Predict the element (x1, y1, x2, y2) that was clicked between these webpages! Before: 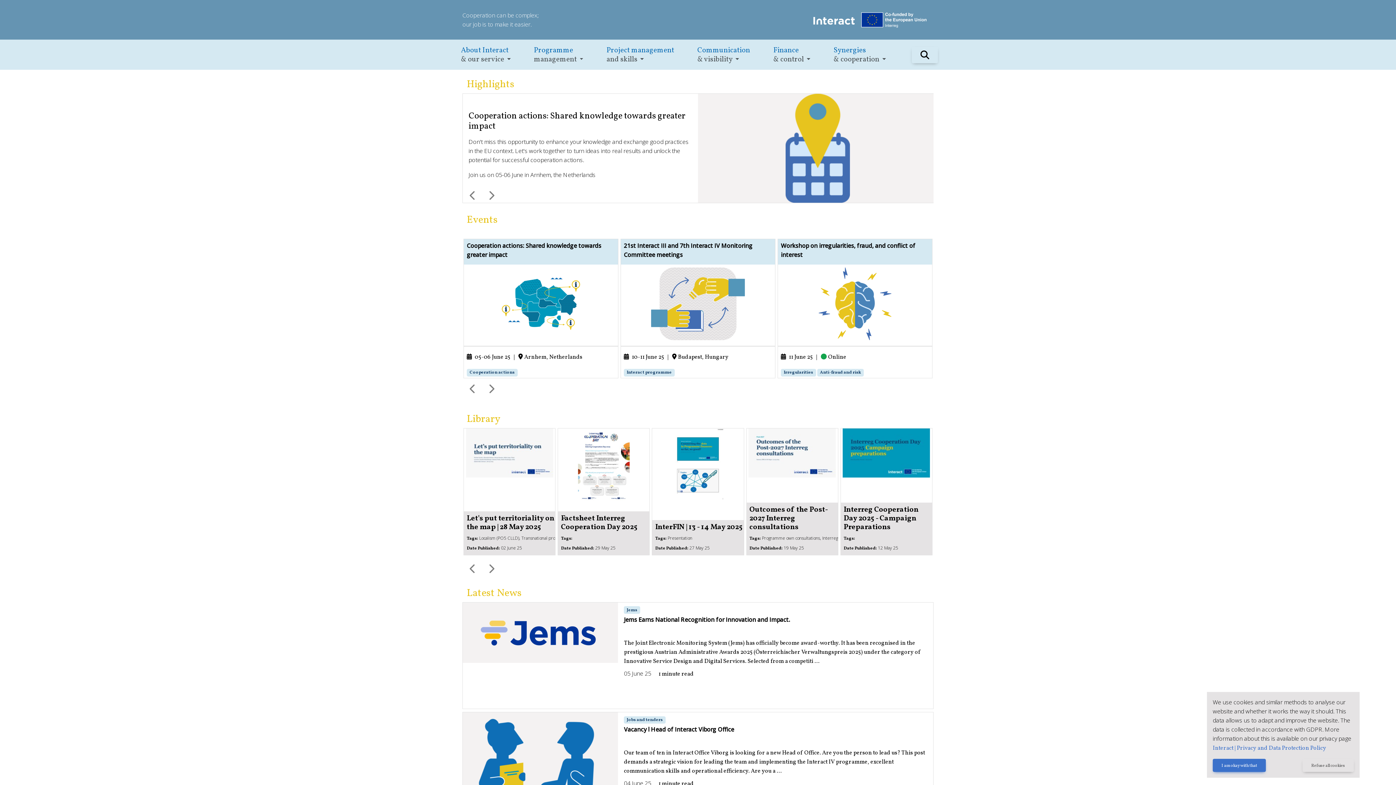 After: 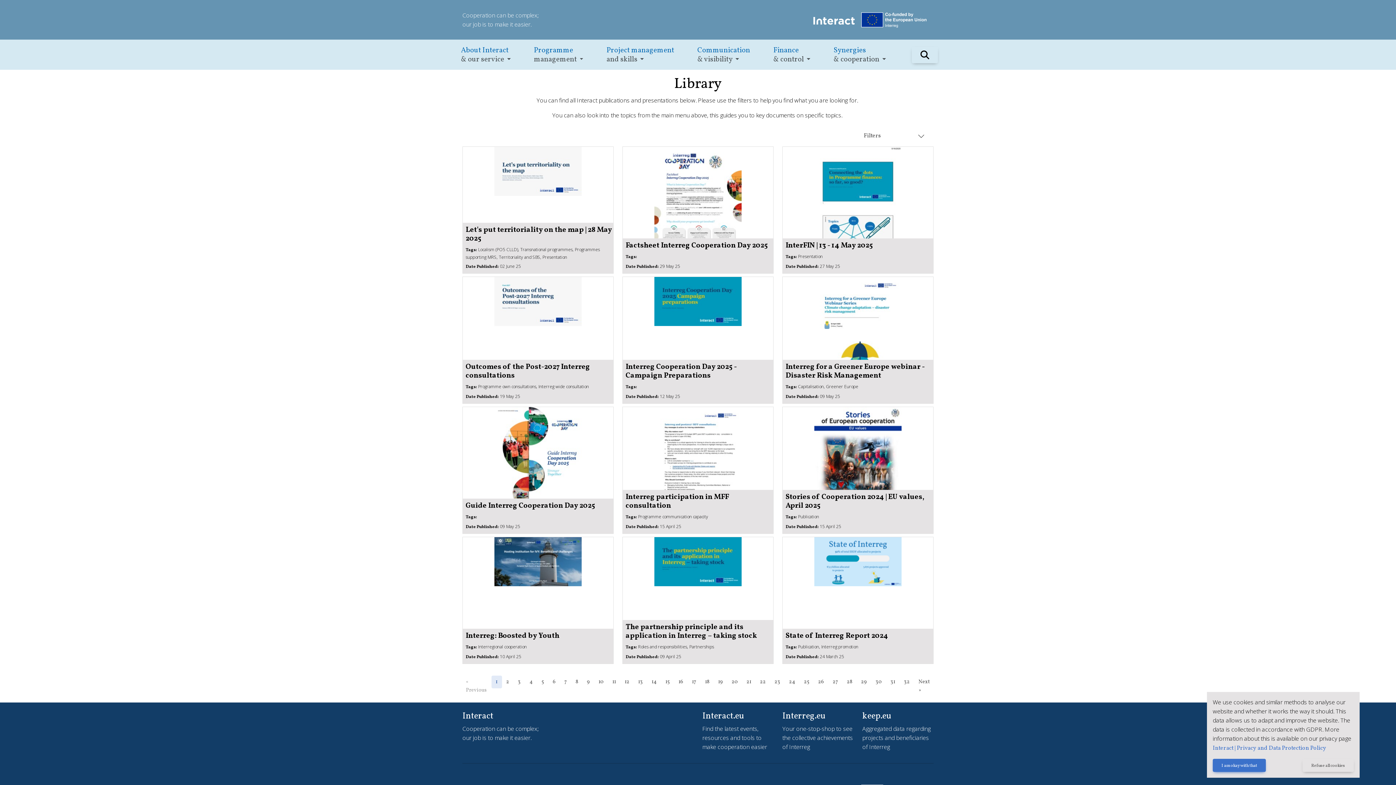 Action: bbox: (466, 412, 500, 426) label: Library